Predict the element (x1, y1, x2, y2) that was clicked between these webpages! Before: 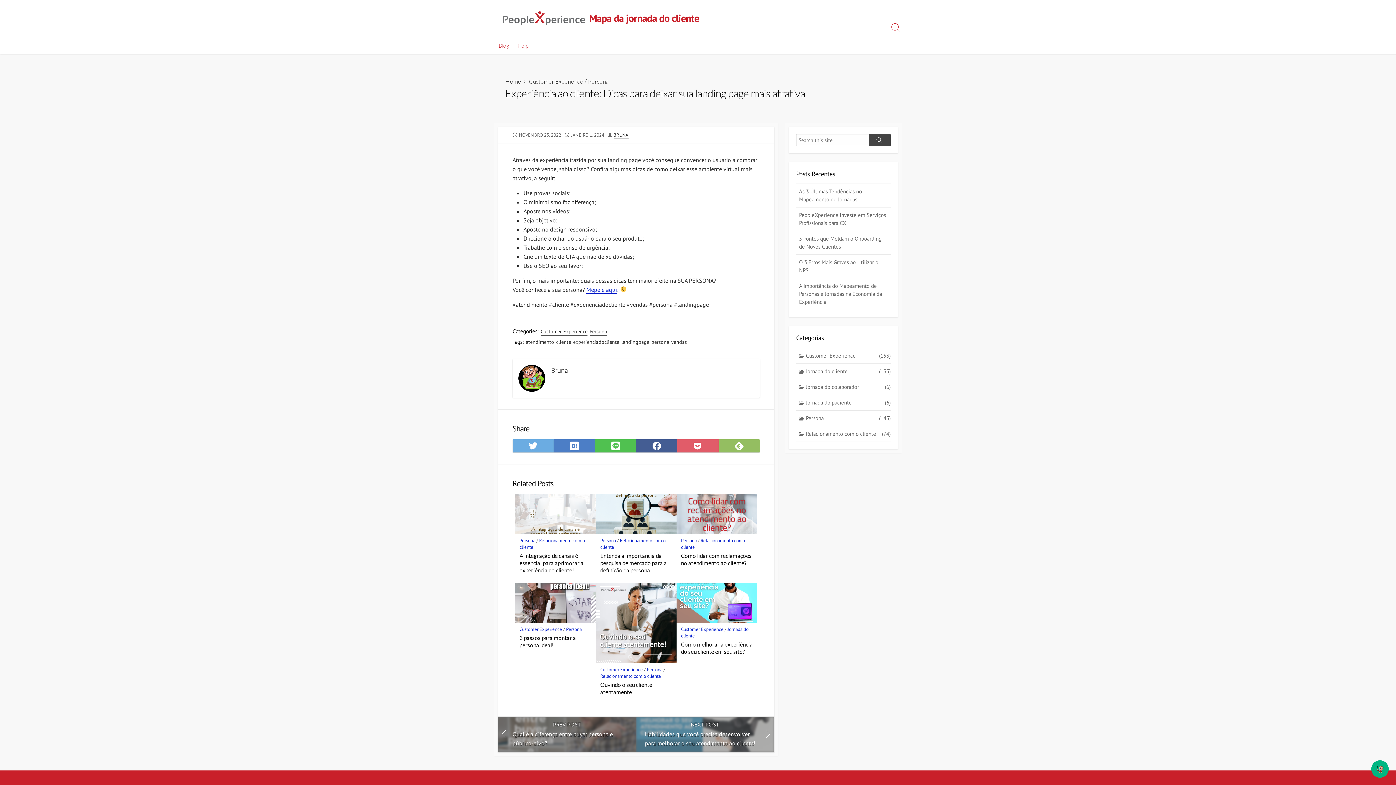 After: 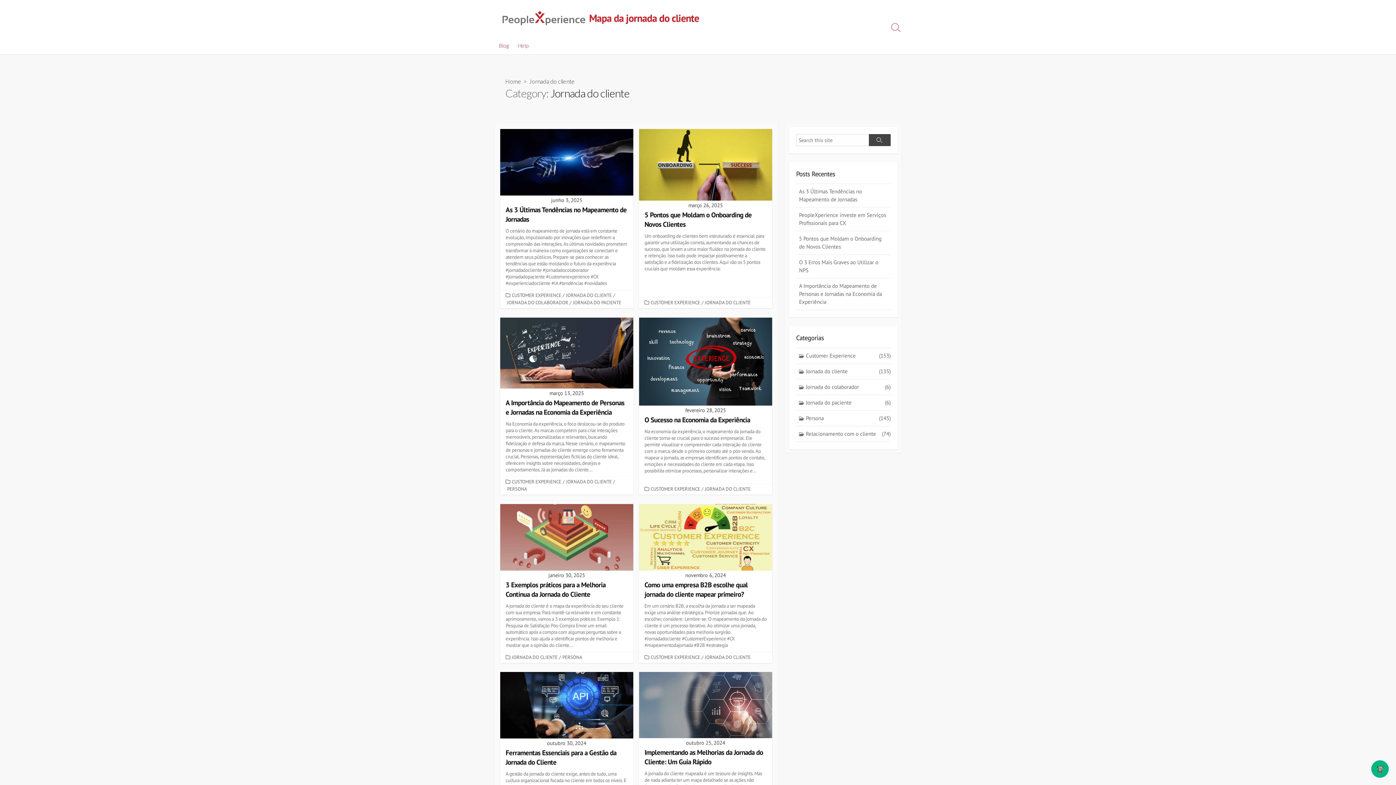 Action: bbox: (796, 363, 890, 379) label: Jornada do cliente
(135)